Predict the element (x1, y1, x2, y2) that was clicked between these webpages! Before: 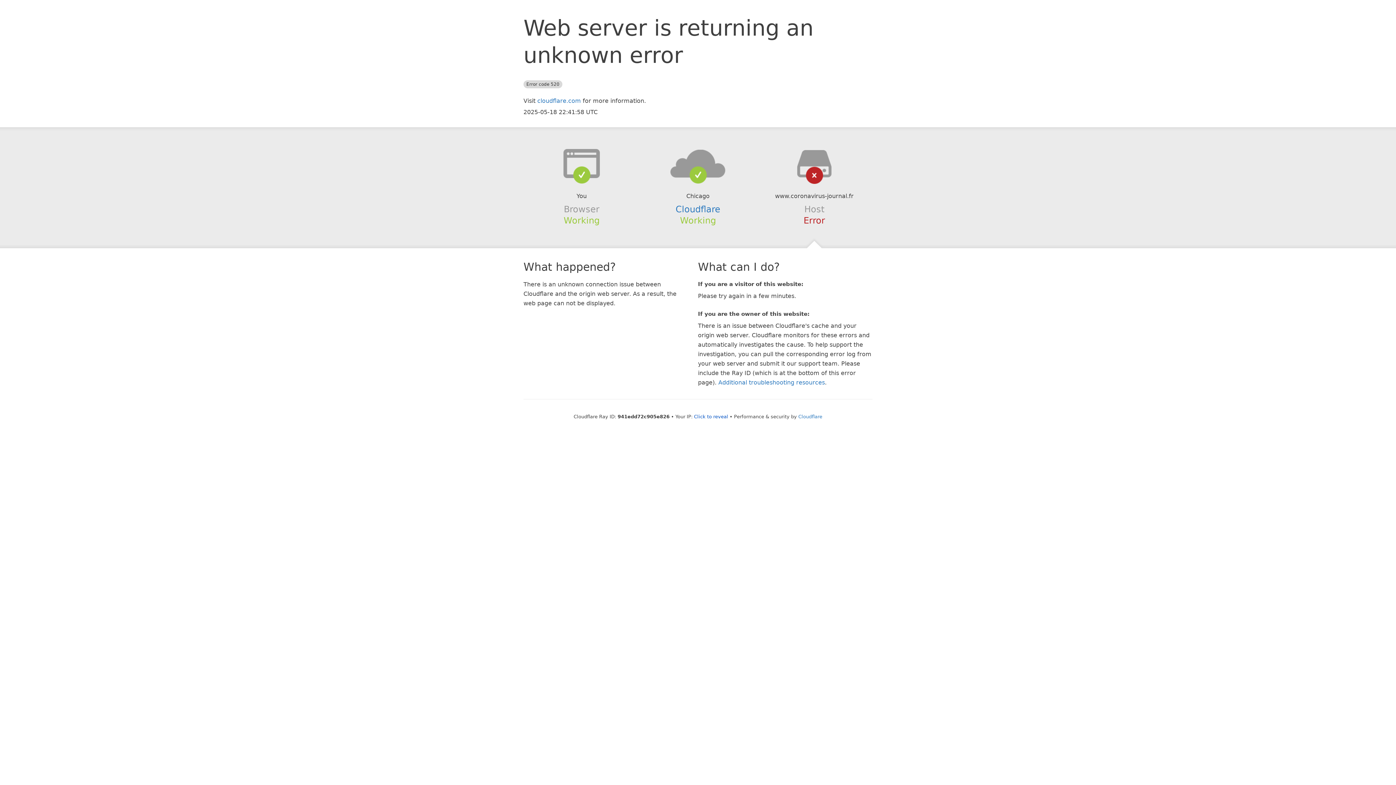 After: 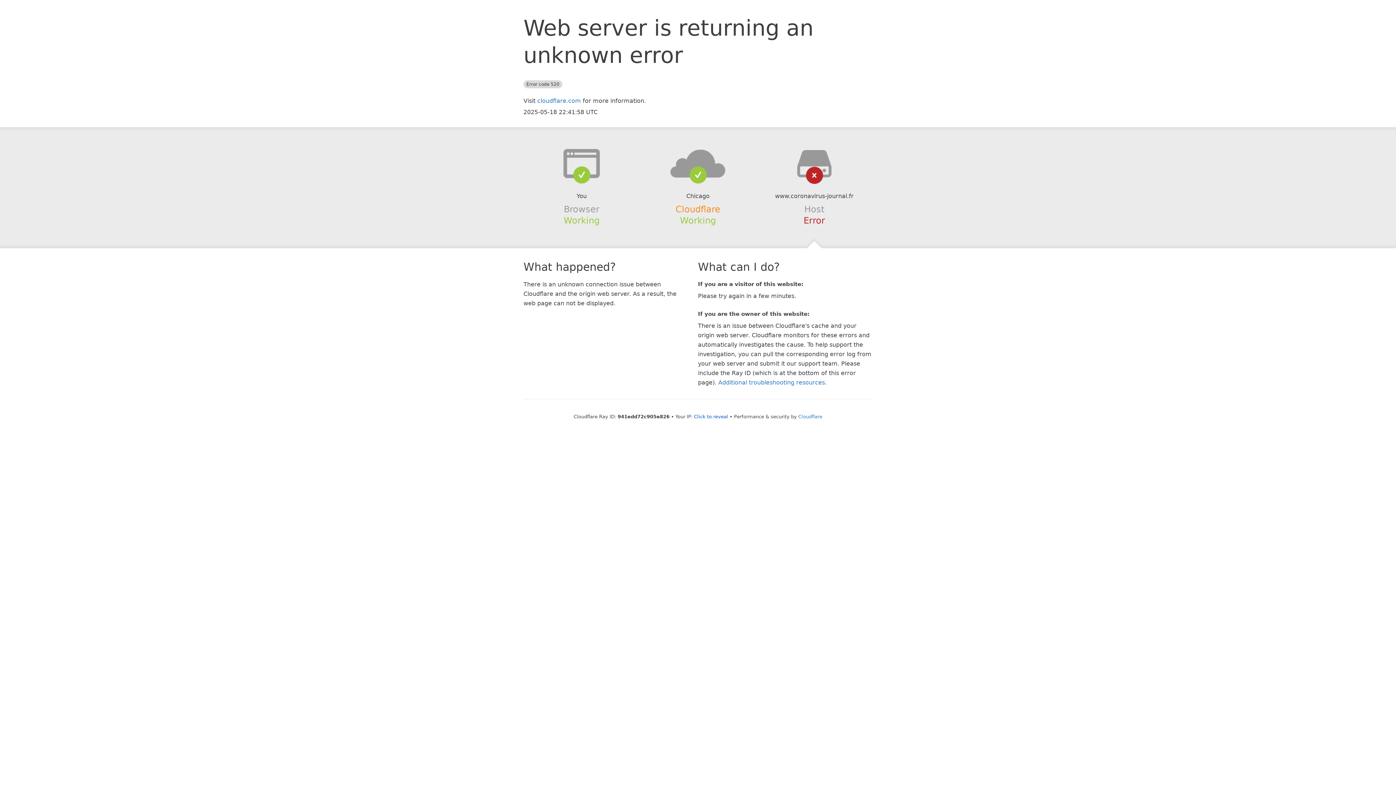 Action: bbox: (675, 204, 720, 214) label: Cloudflare